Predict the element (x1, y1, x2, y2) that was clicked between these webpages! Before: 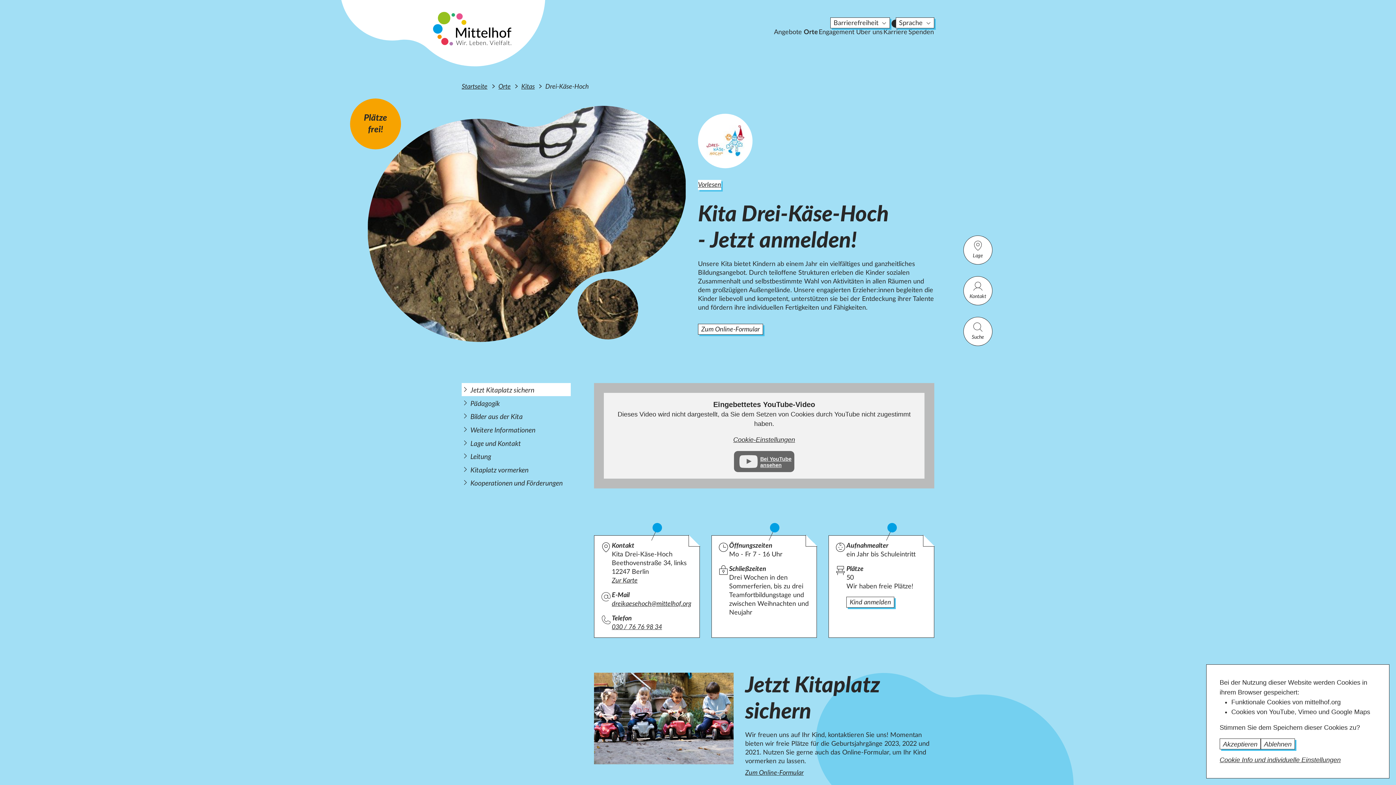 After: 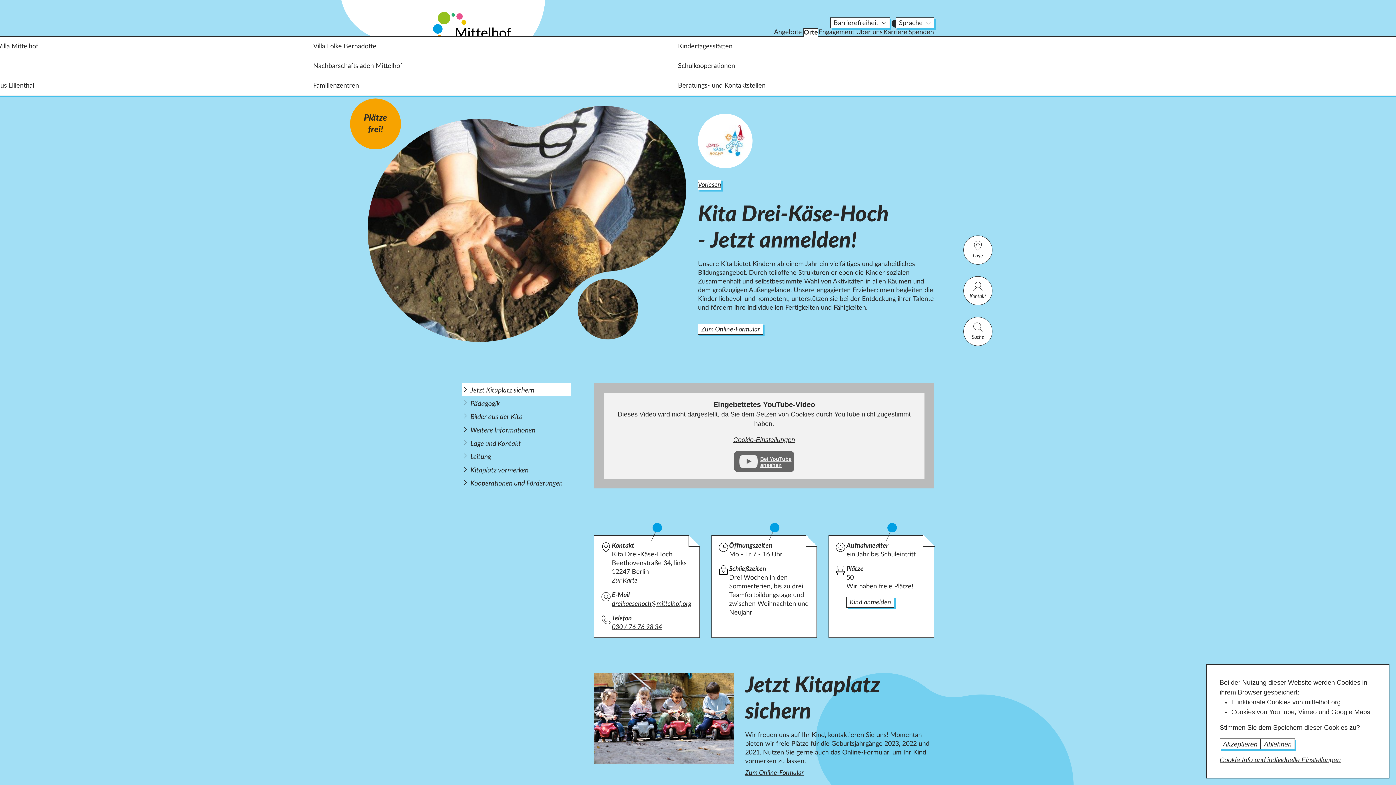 Action: label: Orte bbox: (803, 28, 818, 36)